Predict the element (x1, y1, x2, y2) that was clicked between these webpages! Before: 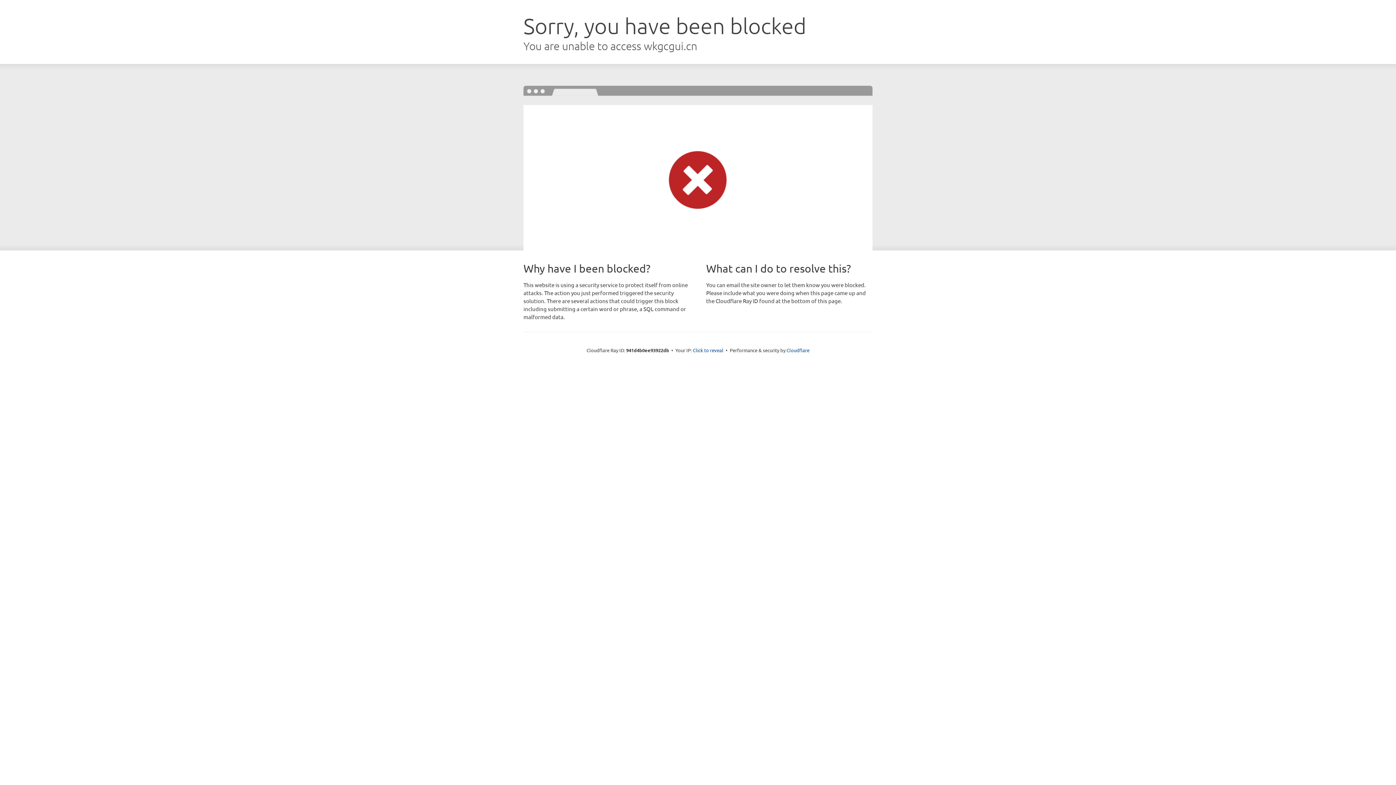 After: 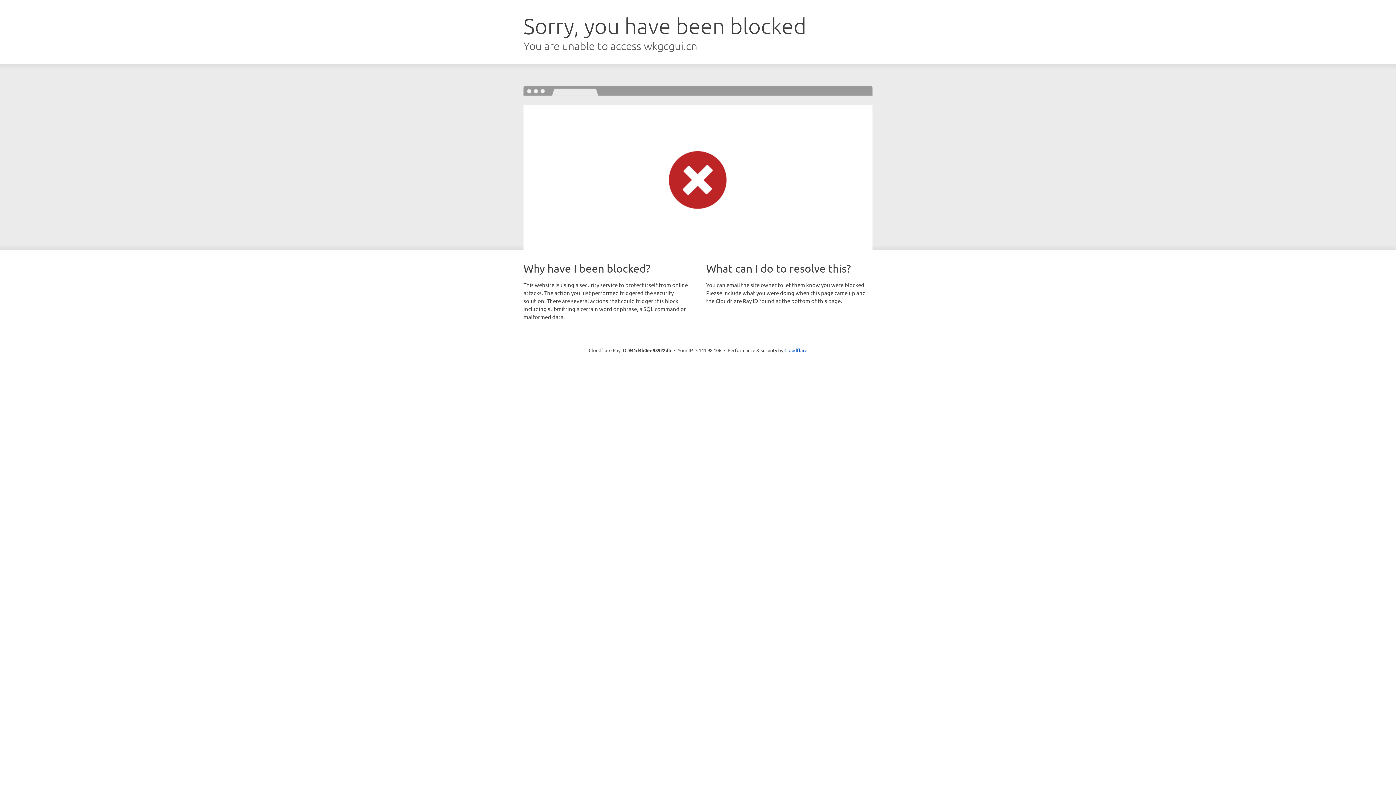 Action: label: Click to reveal bbox: (693, 346, 723, 353)